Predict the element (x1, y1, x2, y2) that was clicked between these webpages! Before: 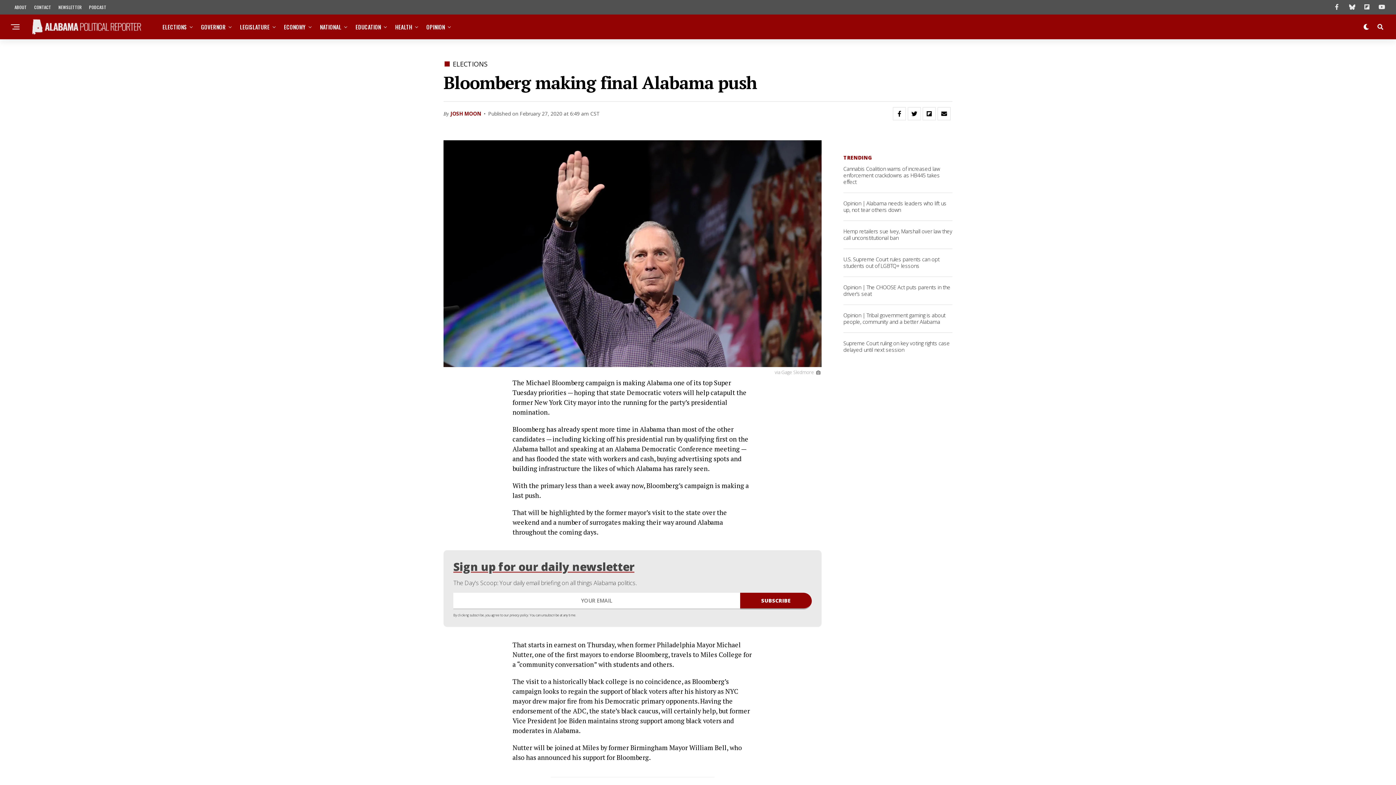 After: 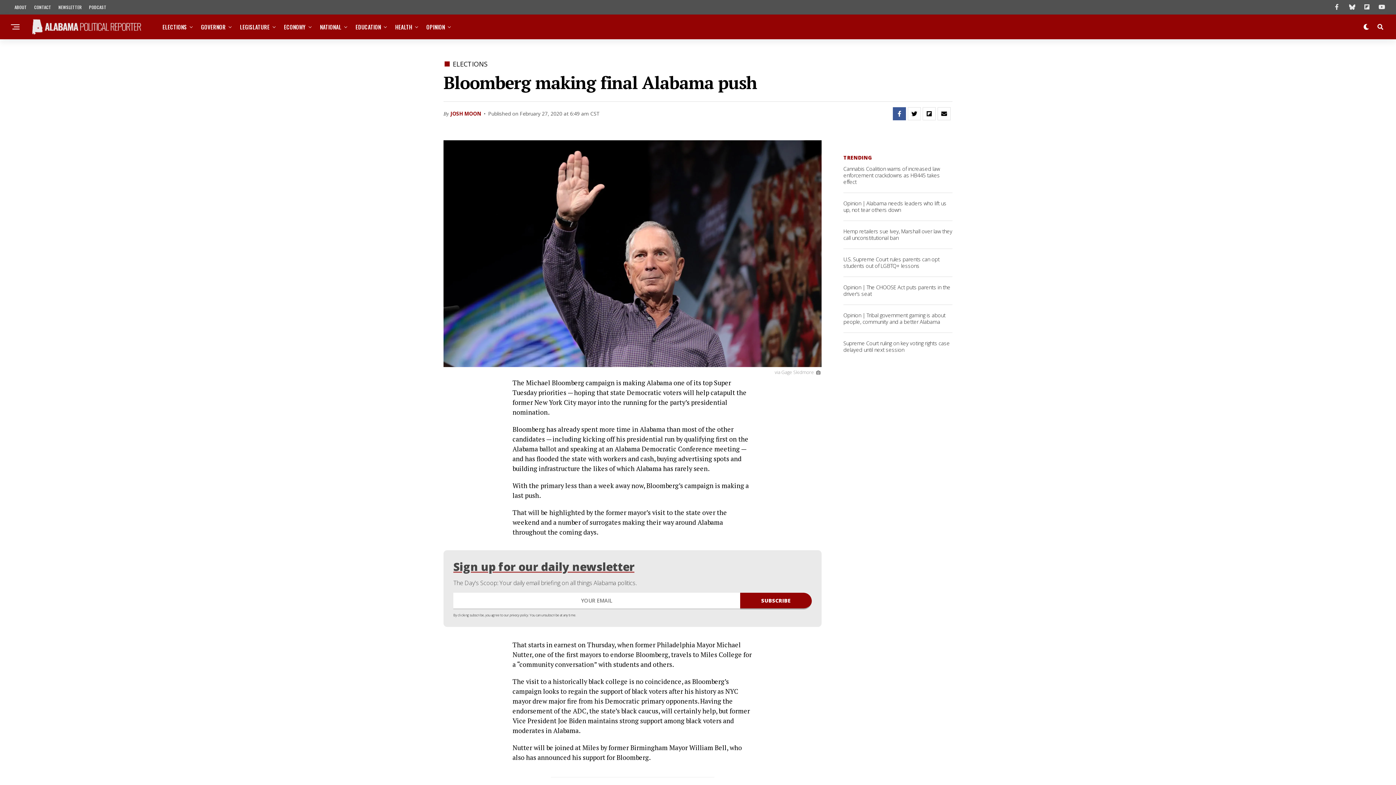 Action: bbox: (893, 107, 906, 120)